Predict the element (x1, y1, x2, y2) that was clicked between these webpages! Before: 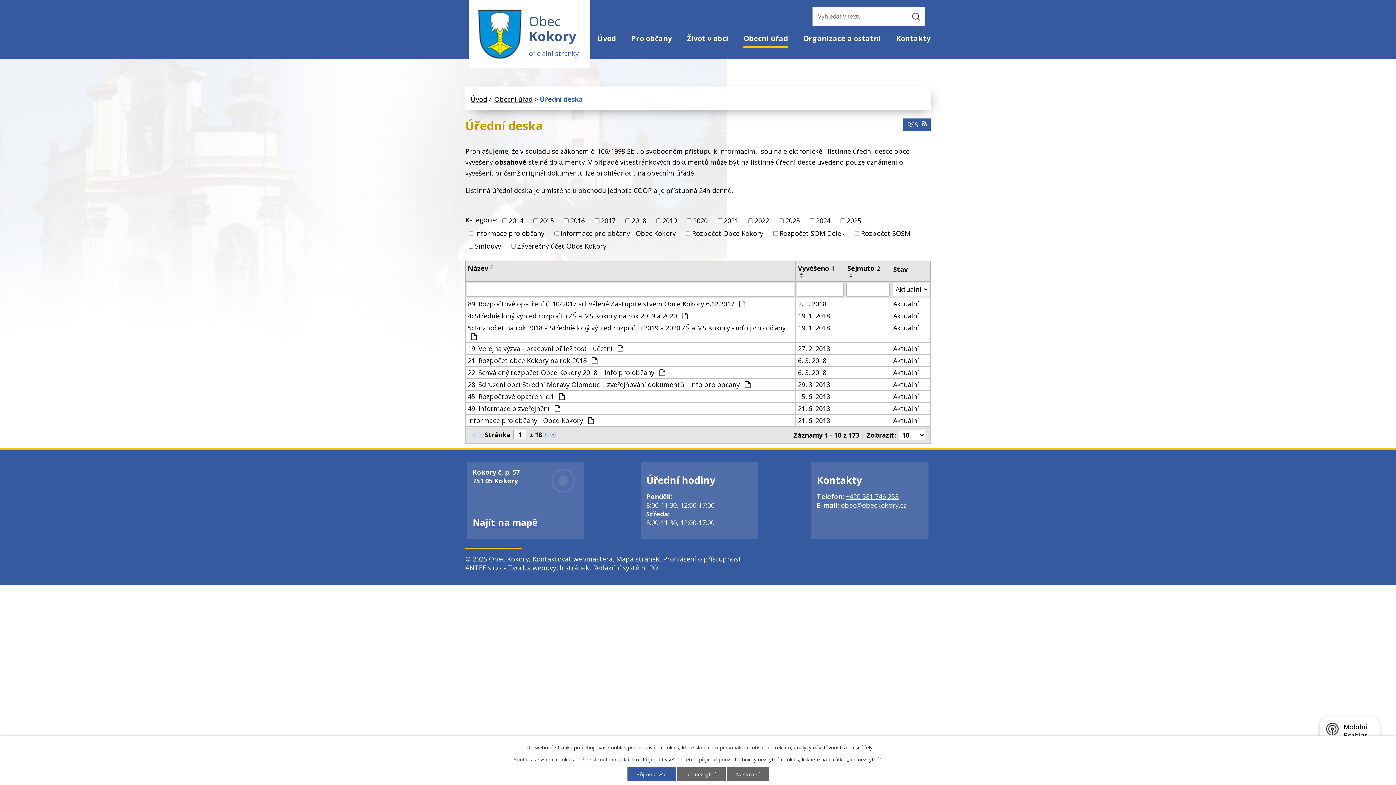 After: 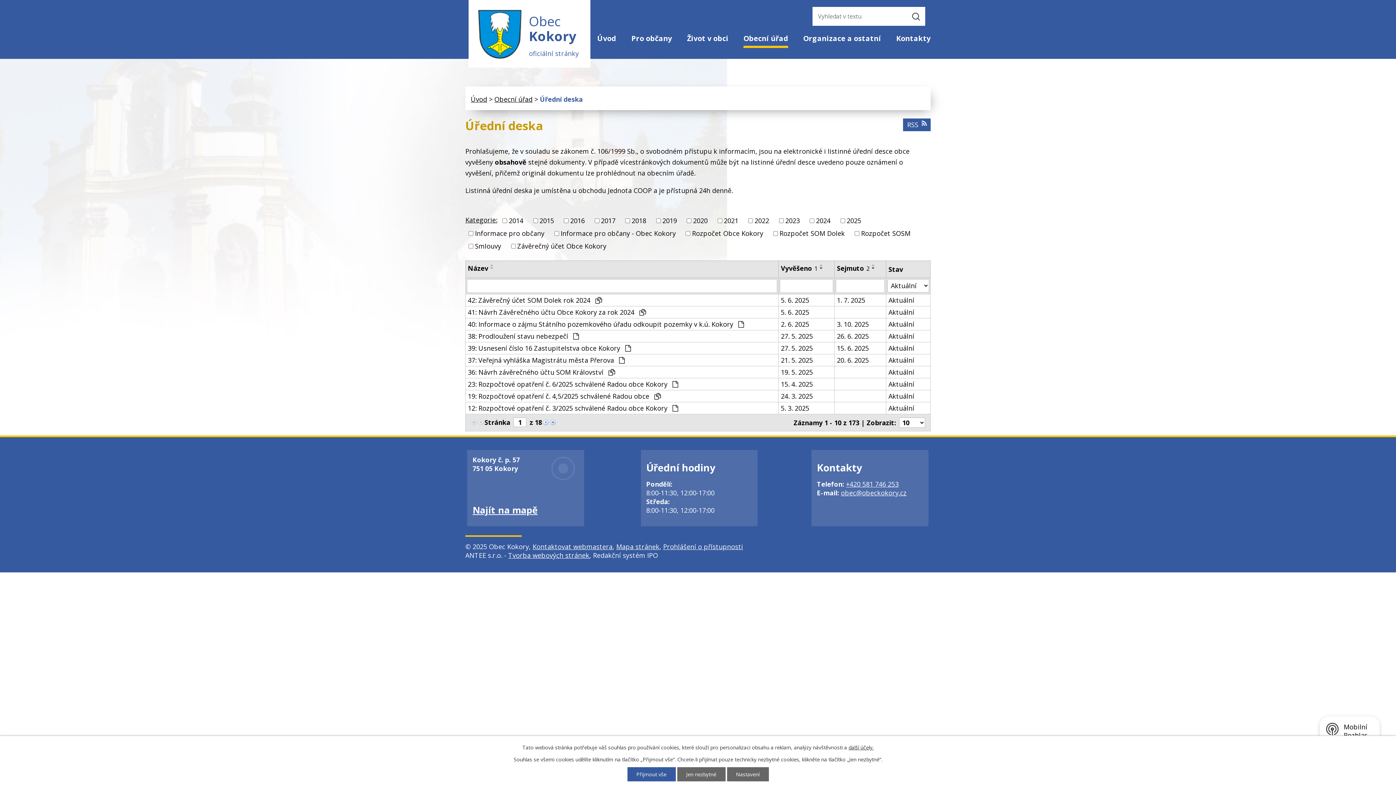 Action: label: Vyvěšeno1 bbox: (798, 263, 834, 272)